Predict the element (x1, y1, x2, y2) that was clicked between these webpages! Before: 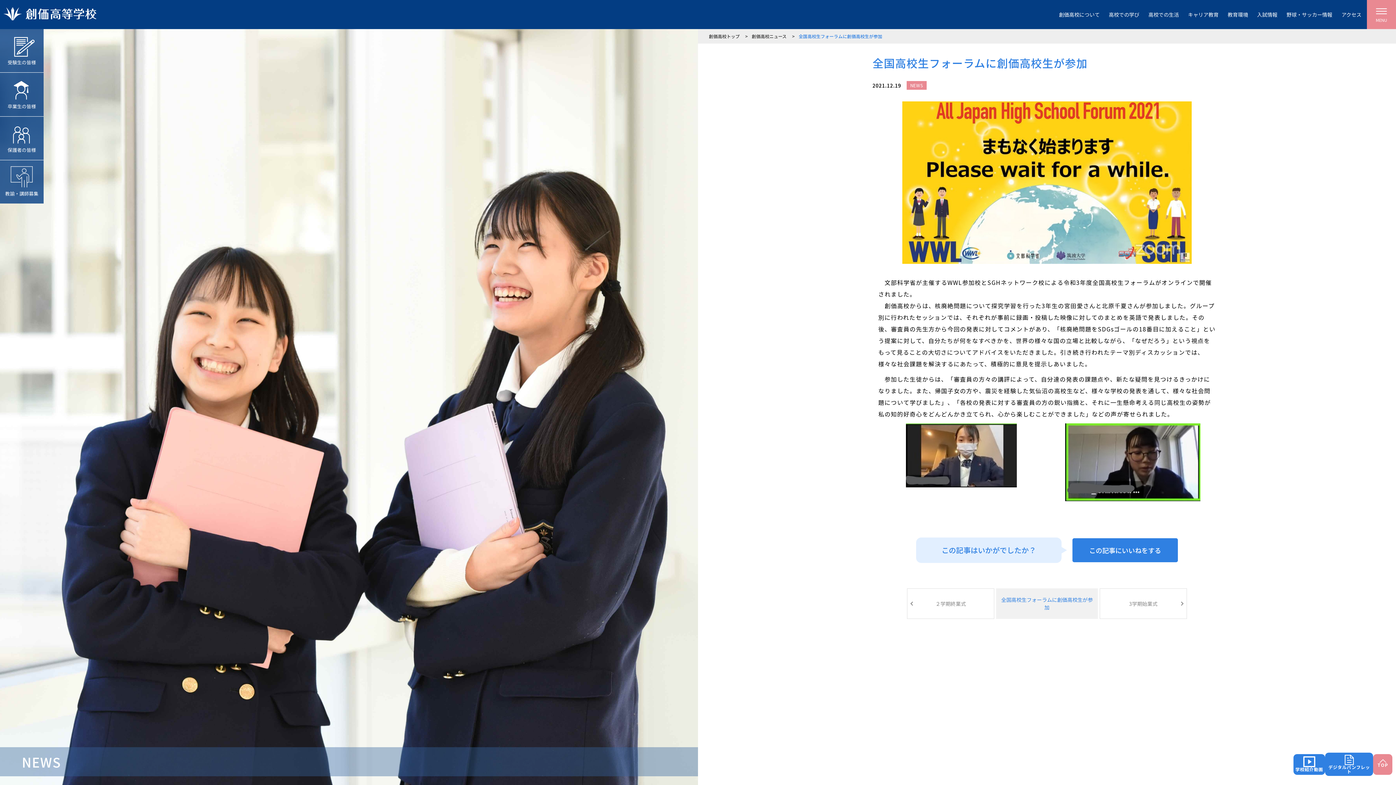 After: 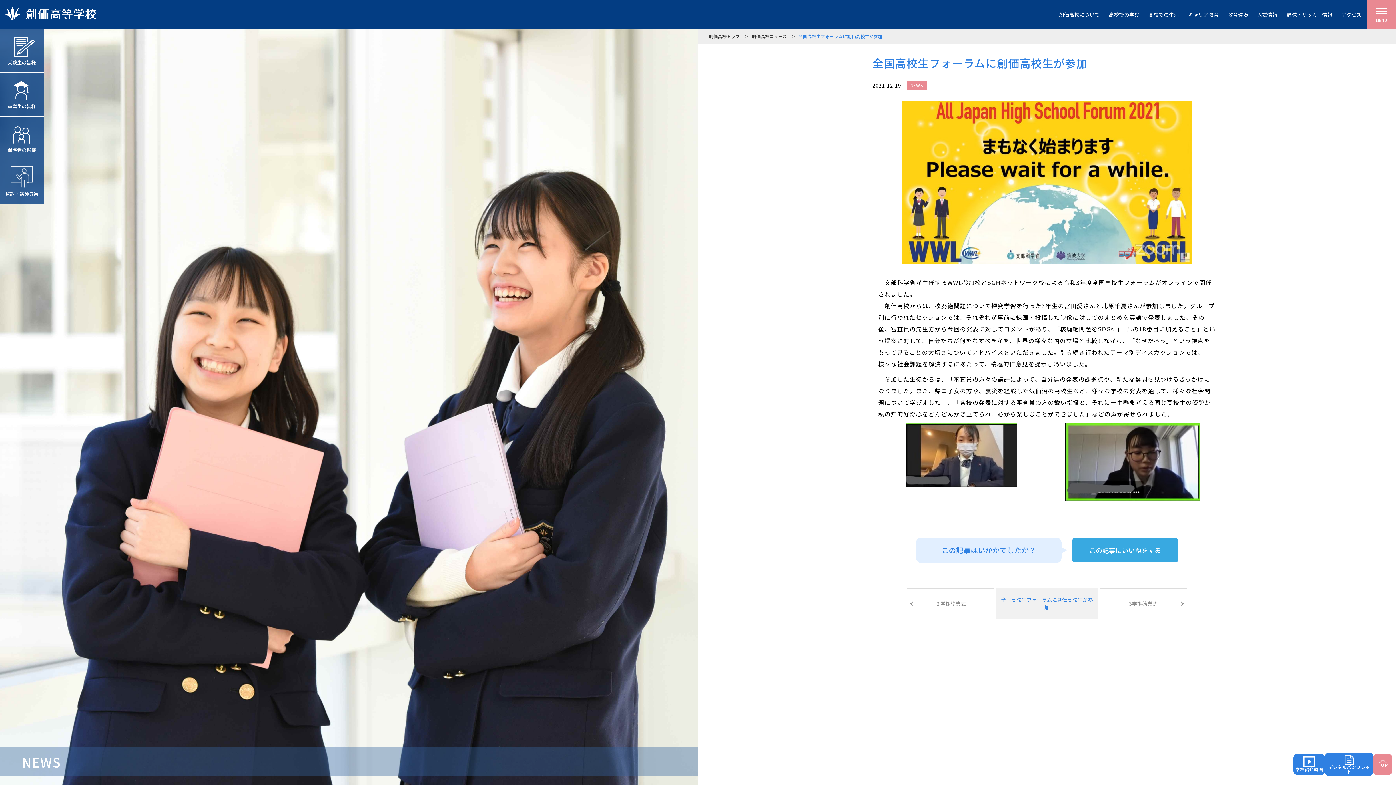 Action: label: この記事にいいねをする bbox: (1072, 538, 1178, 562)